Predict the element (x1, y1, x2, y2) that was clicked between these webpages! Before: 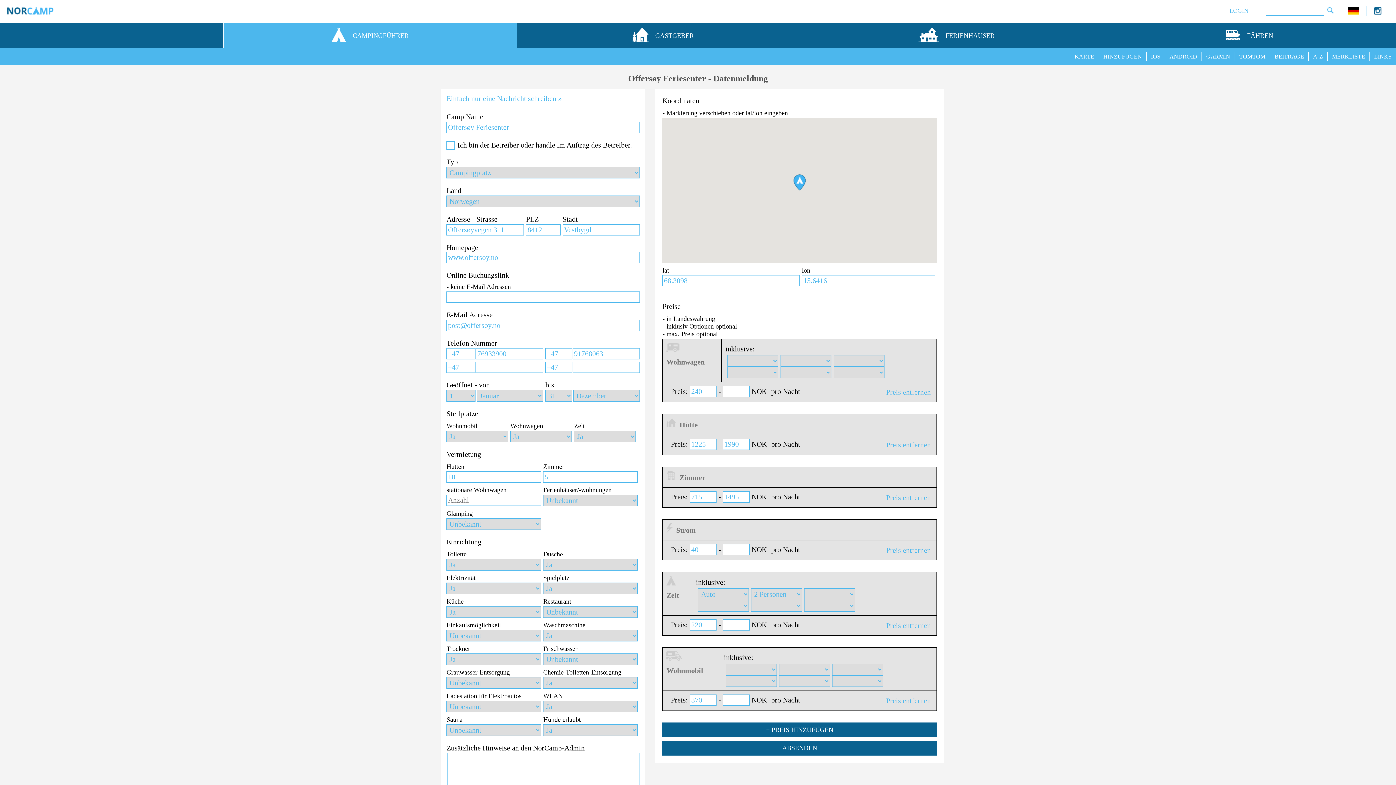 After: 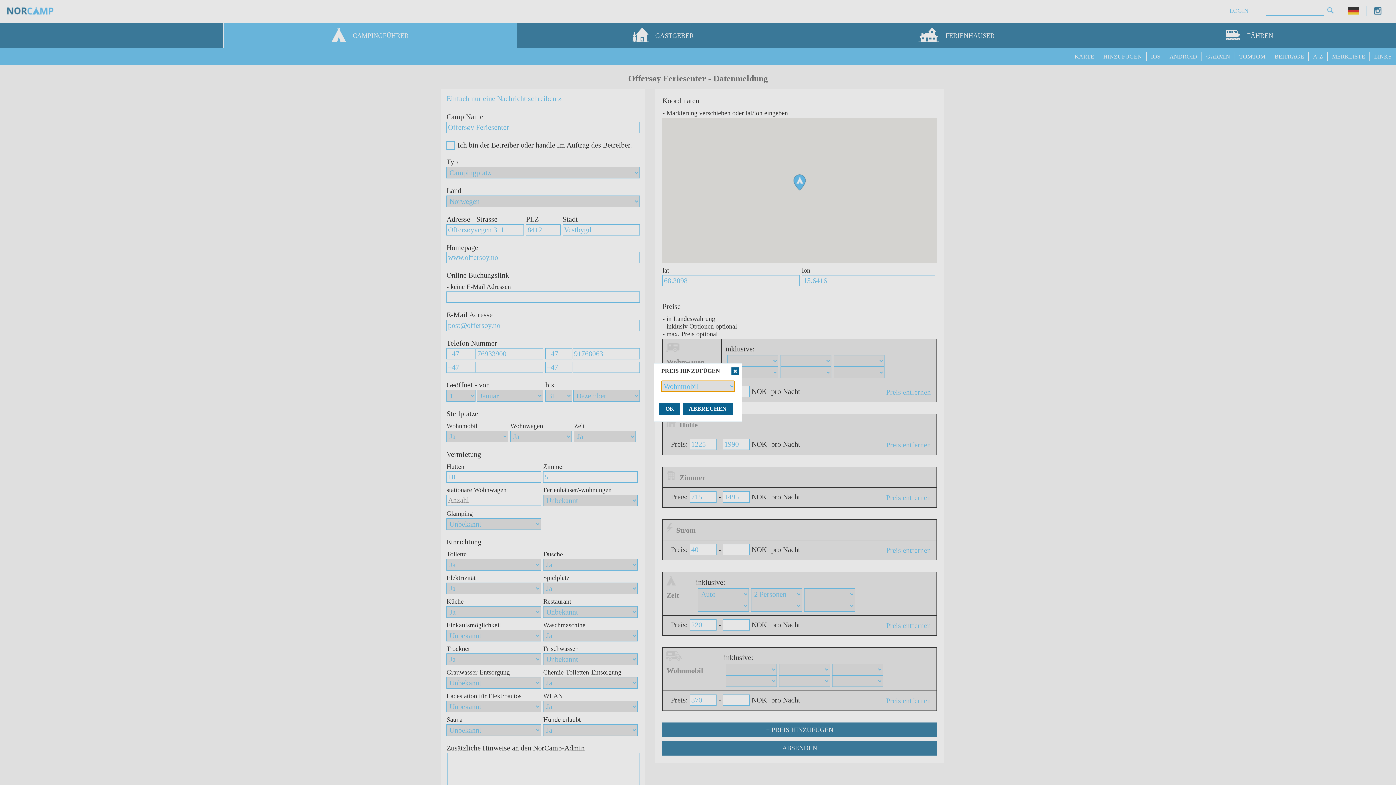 Action: bbox: (662, 722, 937, 737) label: + PREIS HINZUFÜGEN